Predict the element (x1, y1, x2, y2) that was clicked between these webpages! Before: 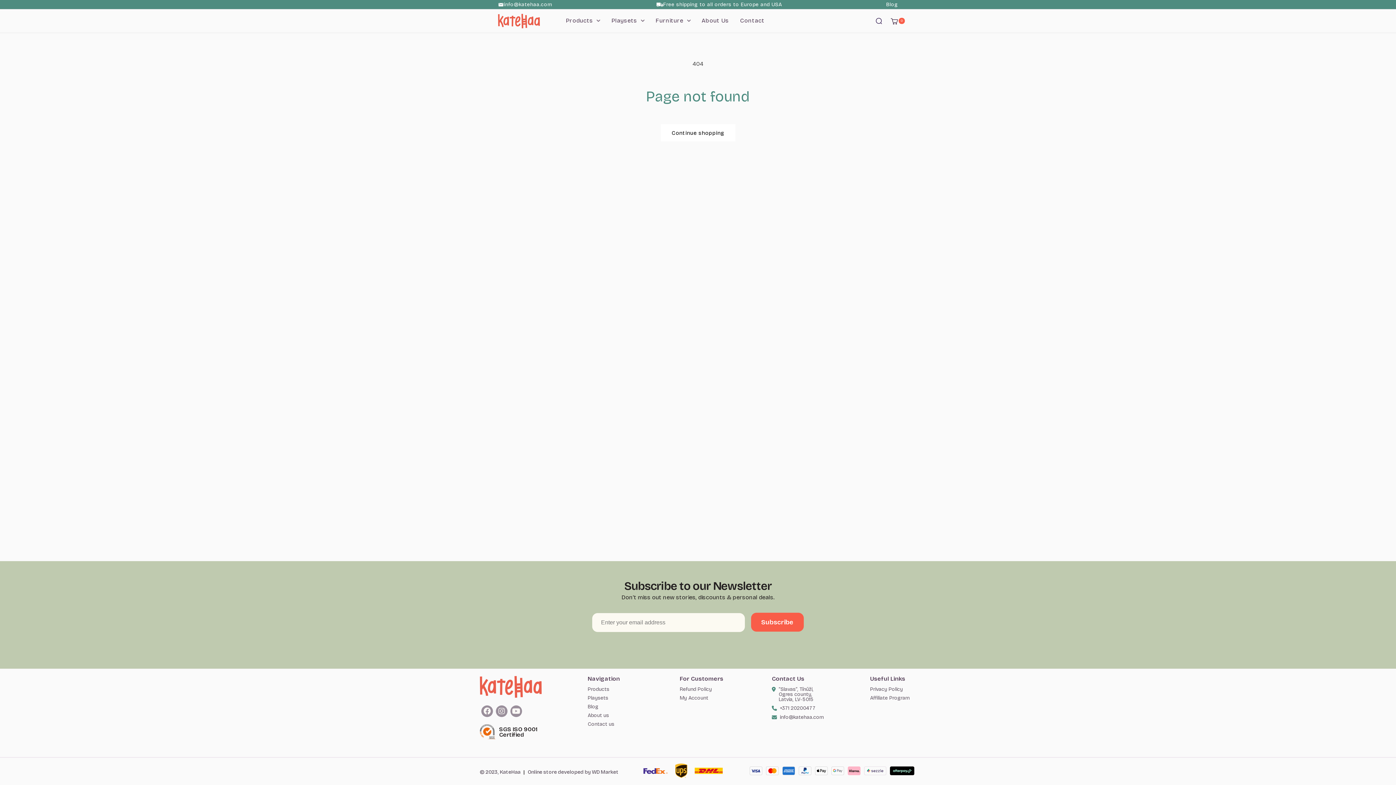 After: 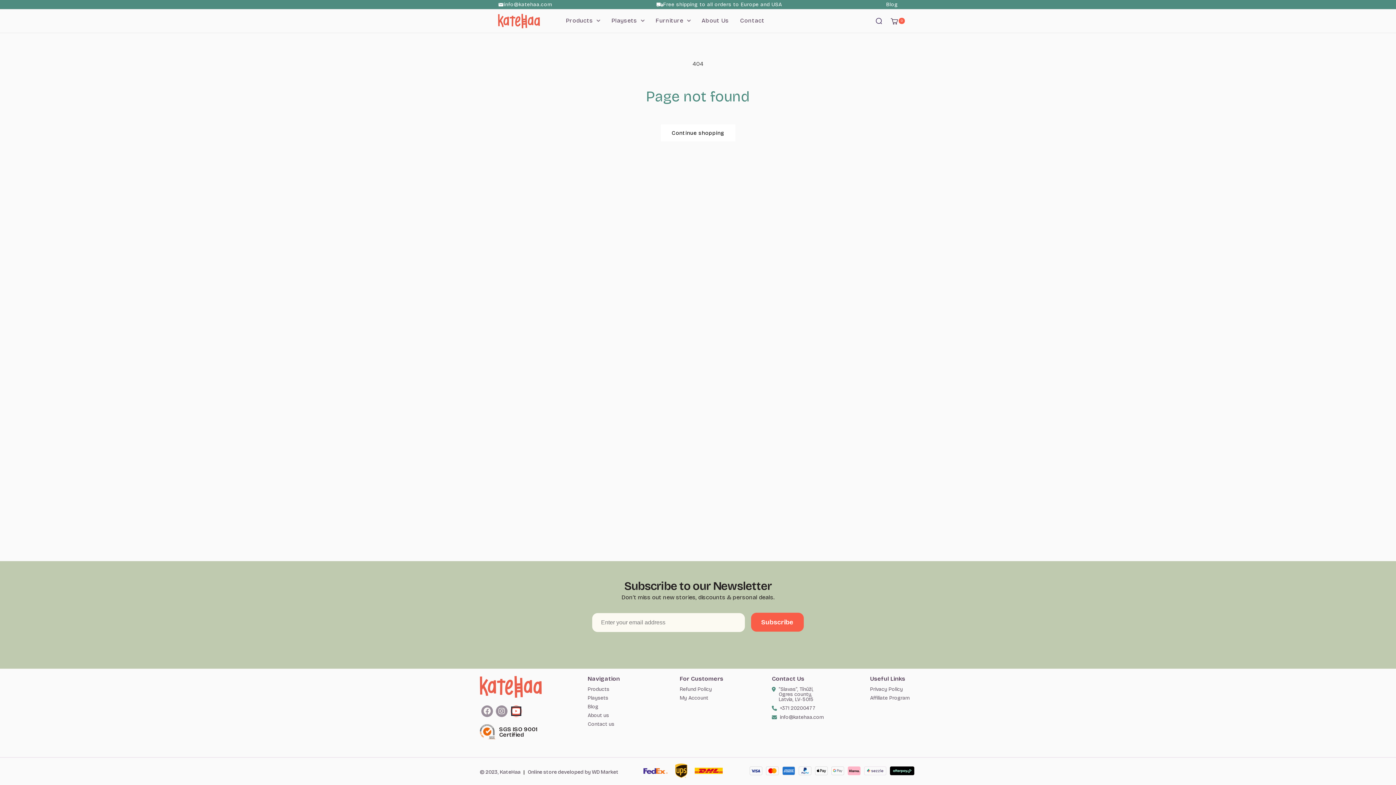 Action: bbox: (512, 707, 520, 715)